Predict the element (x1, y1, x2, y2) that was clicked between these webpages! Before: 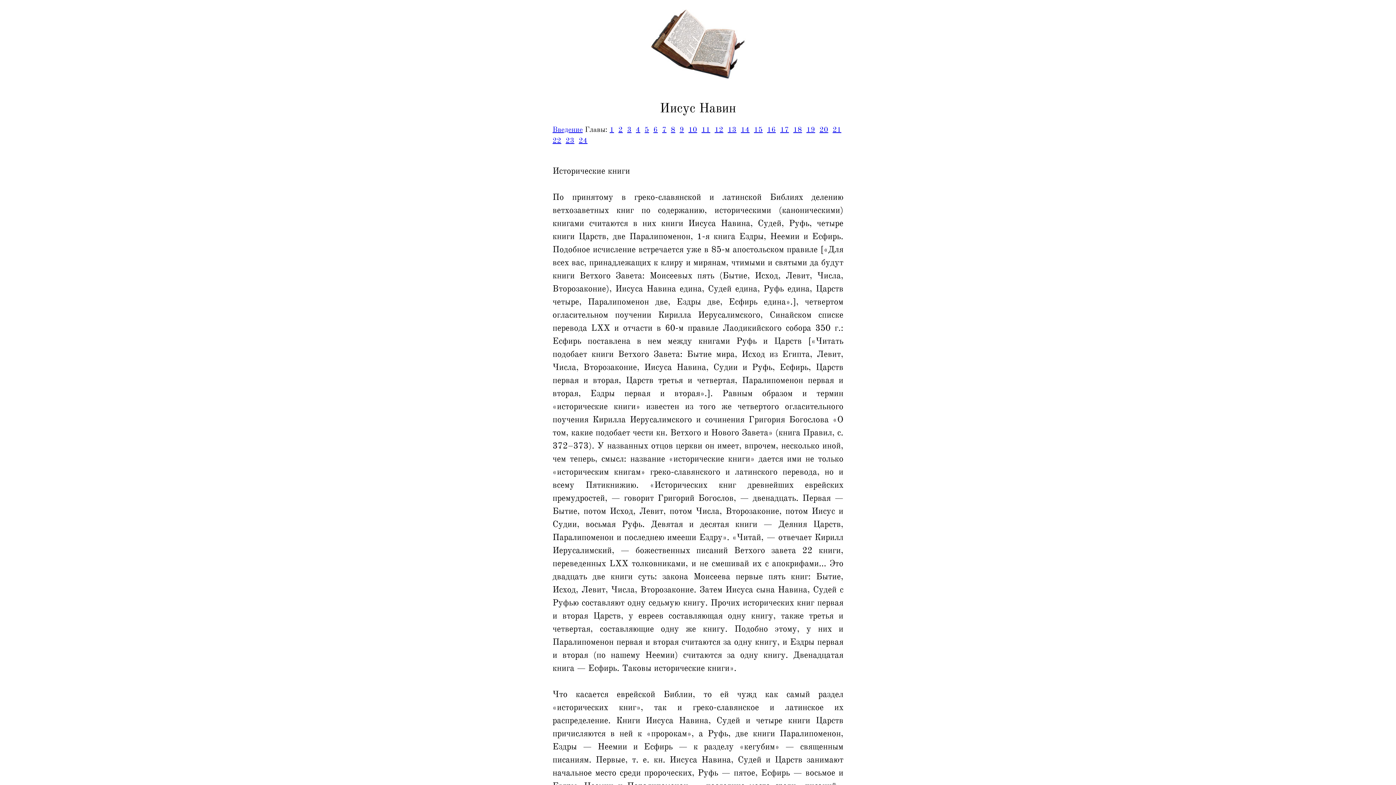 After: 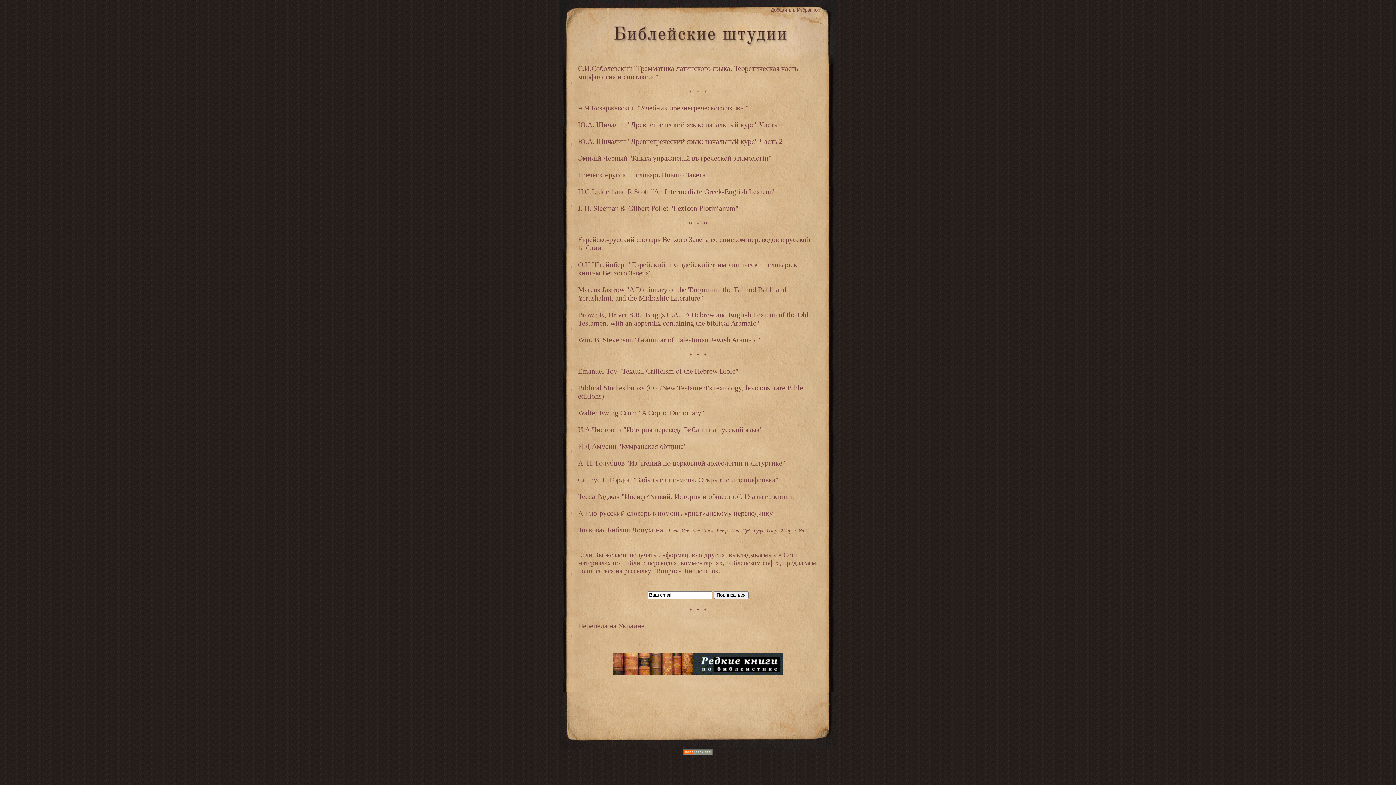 Action: bbox: (647, 73, 749, 80)